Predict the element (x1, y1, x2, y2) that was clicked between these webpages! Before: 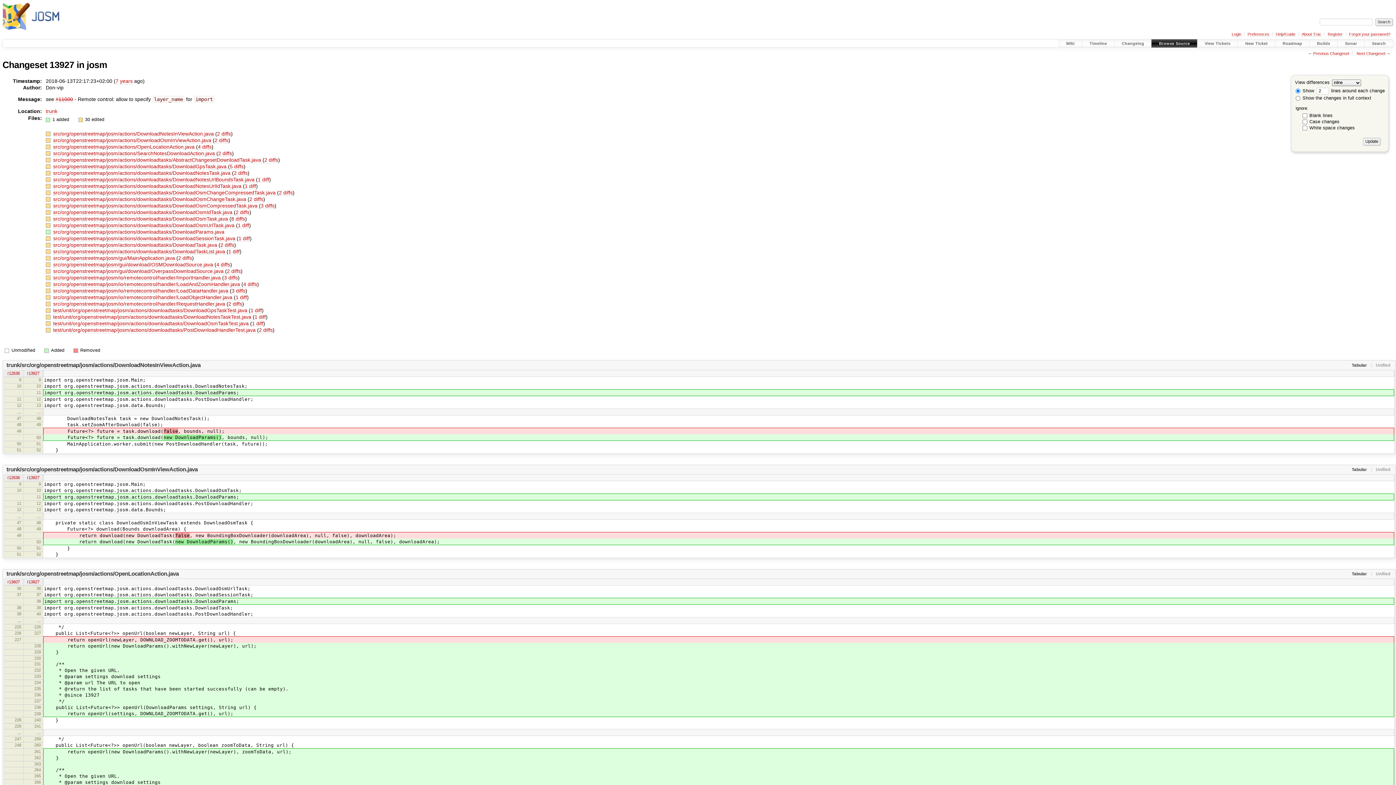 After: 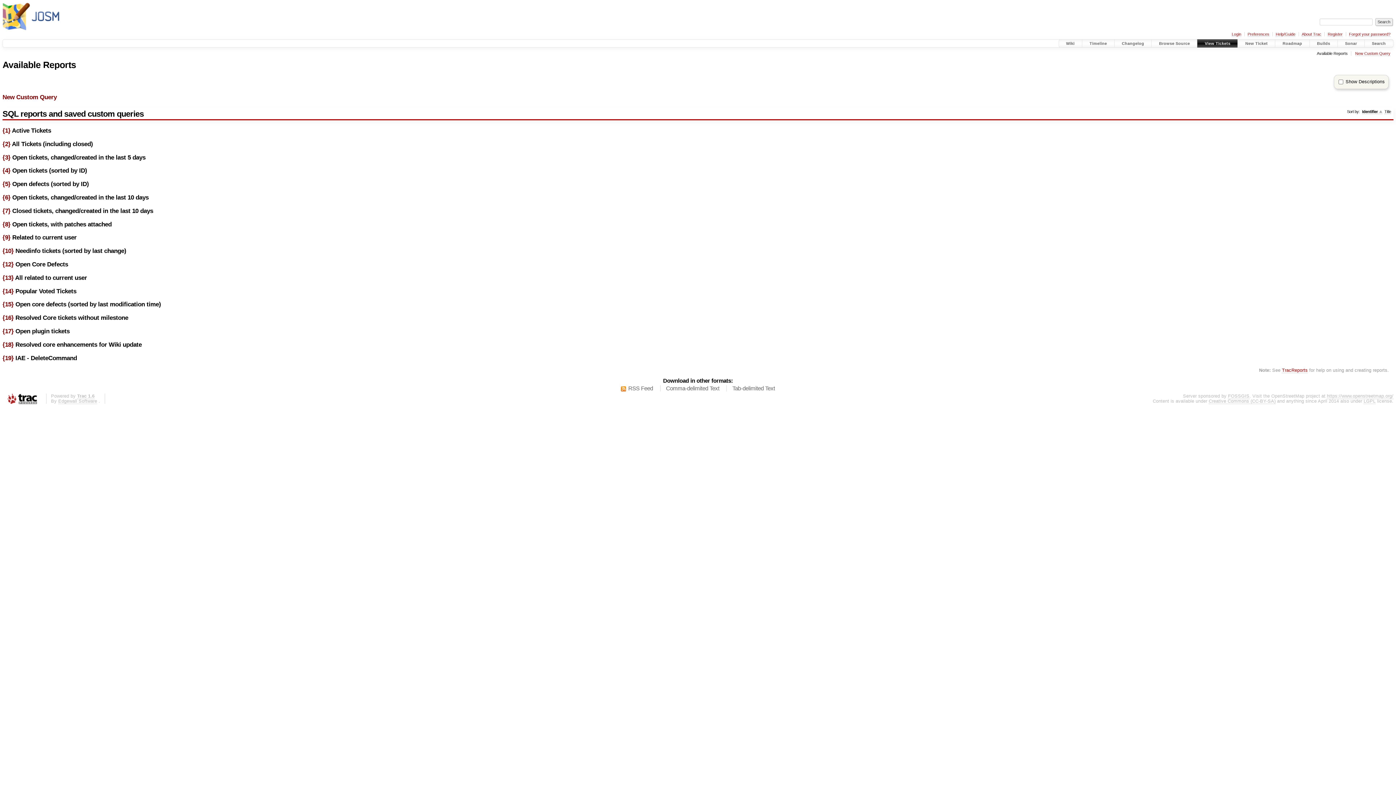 Action: bbox: (1197, 39, 1238, 47) label: View Tickets